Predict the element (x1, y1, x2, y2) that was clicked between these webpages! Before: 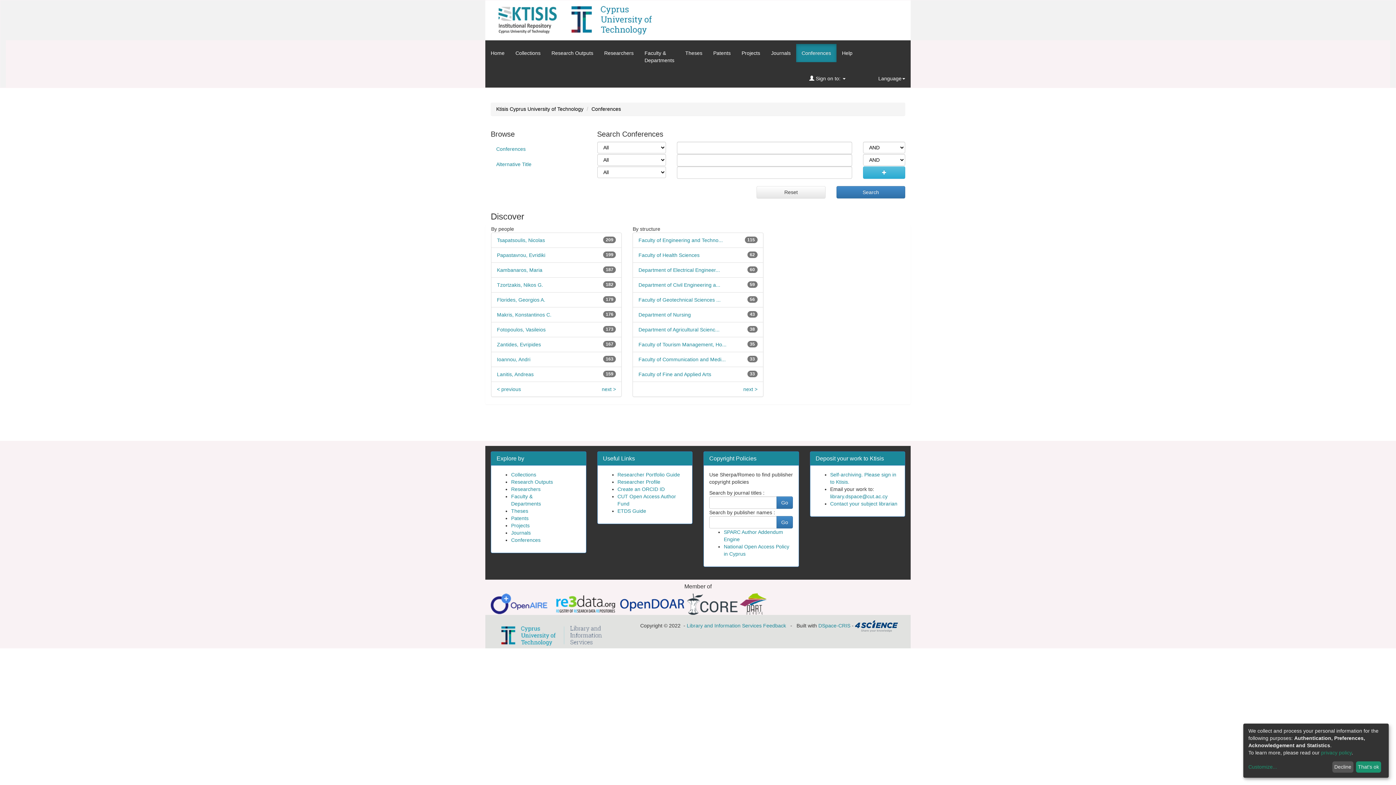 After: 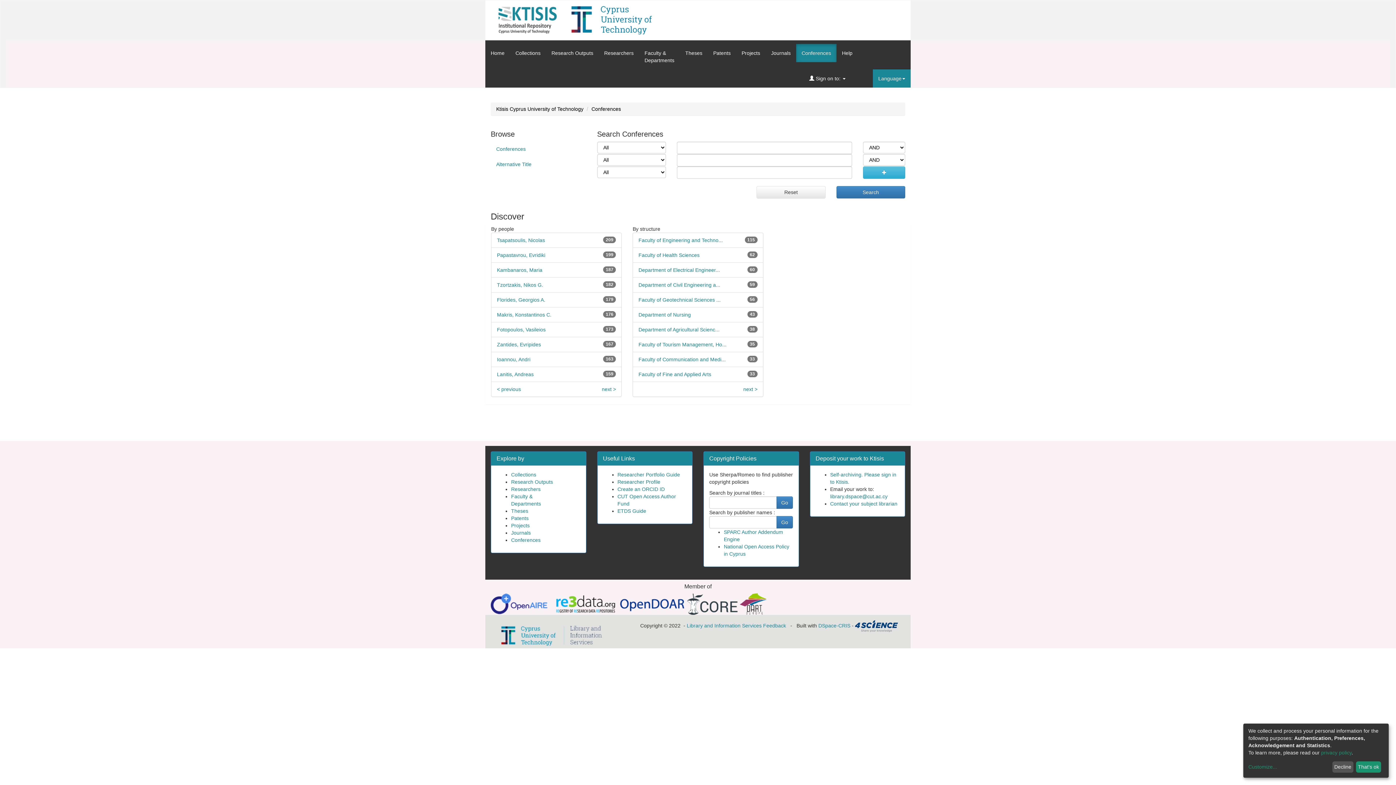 Action: bbox: (873, 69, 910, 87) label: Language